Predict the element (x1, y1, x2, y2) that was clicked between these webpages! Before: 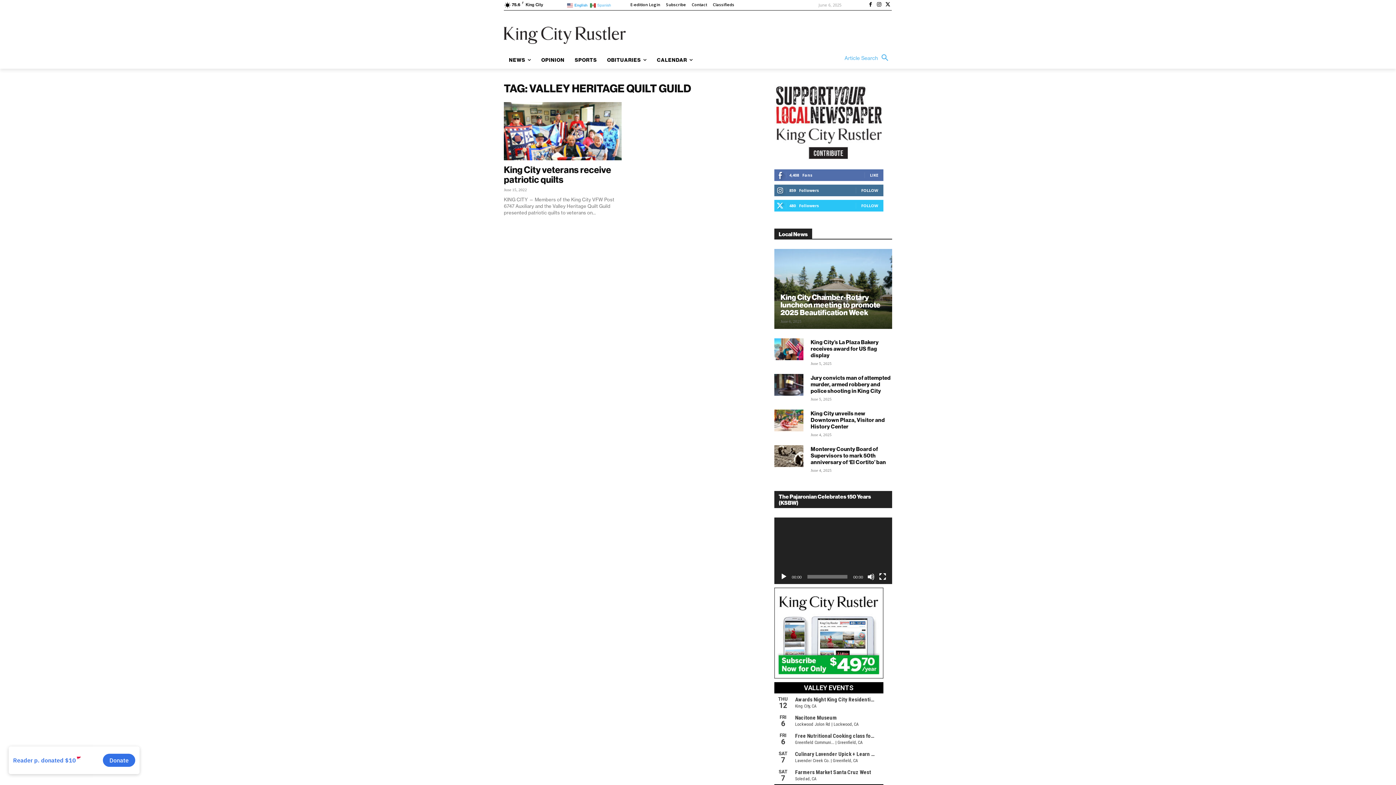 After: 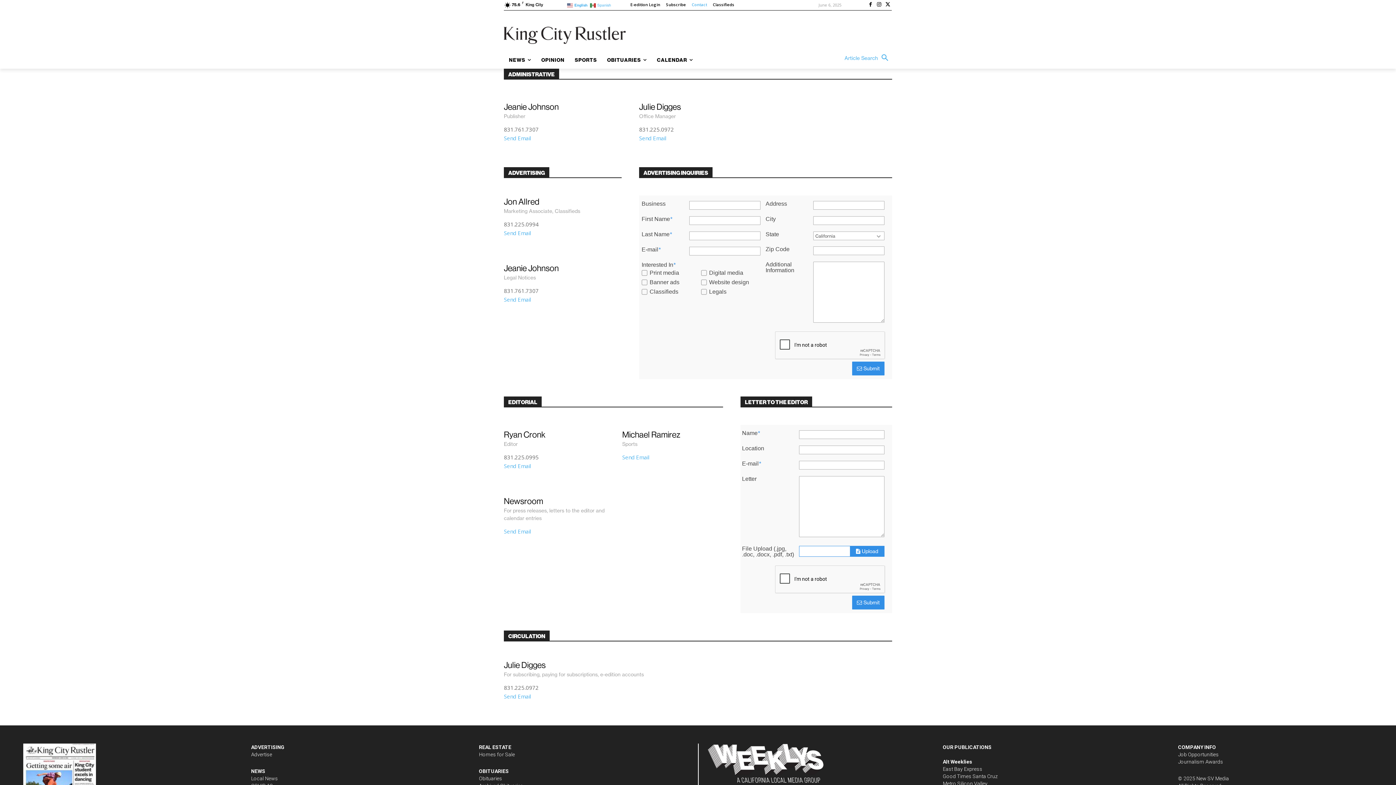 Action: bbox: (692, 2, 707, 6) label: Contact